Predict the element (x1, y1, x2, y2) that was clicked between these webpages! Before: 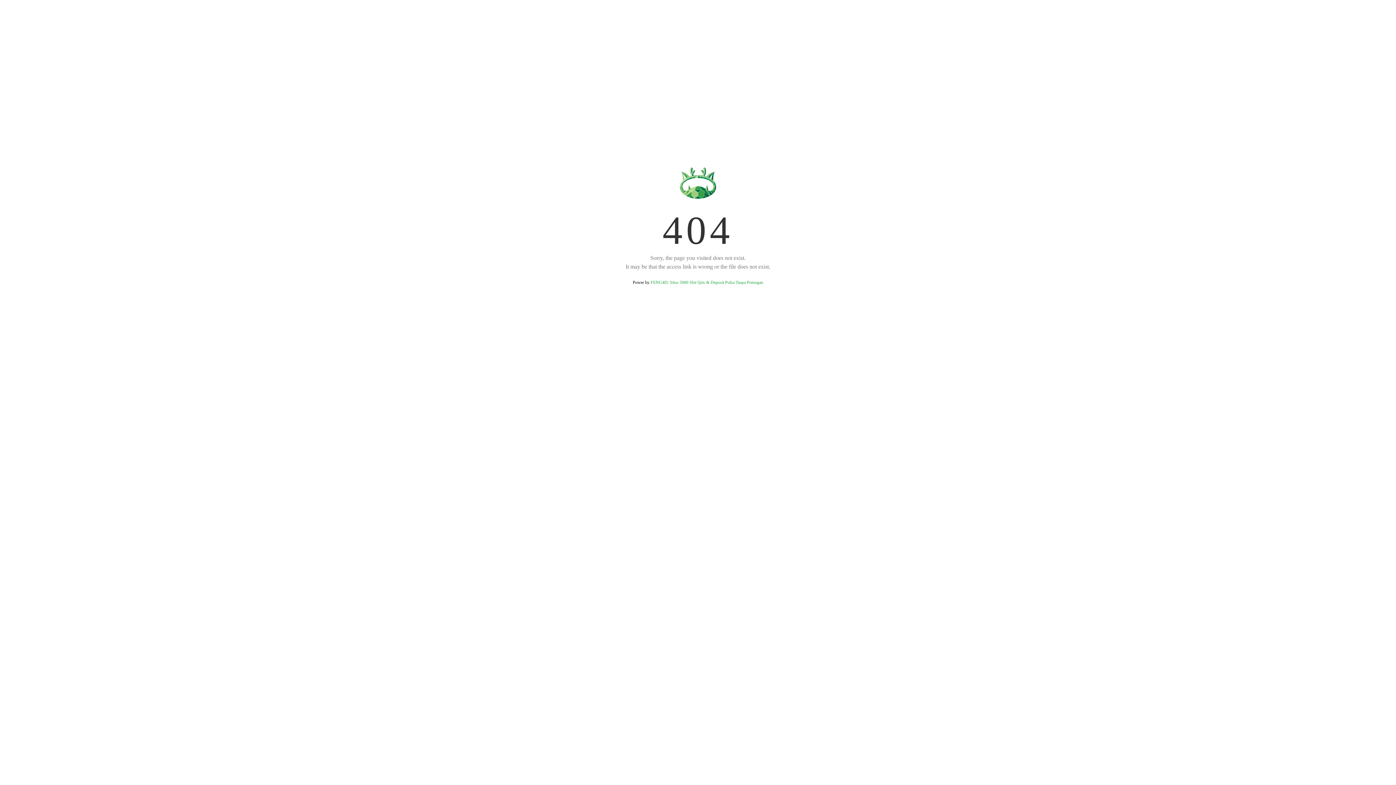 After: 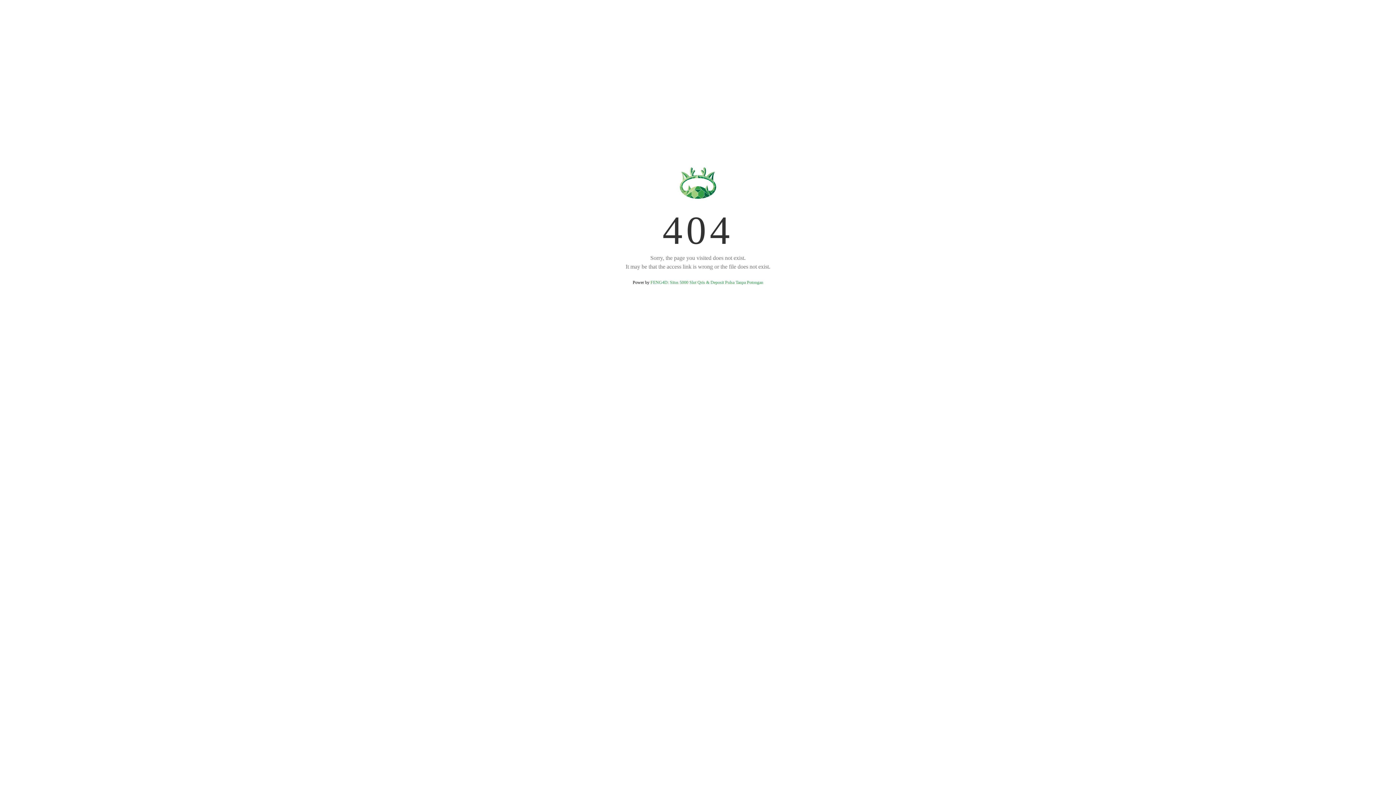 Action: label: FENG4D: Situs 5000 Slot Qris & Deposit Pulsa Tanpa Potongan bbox: (650, 280, 763, 285)